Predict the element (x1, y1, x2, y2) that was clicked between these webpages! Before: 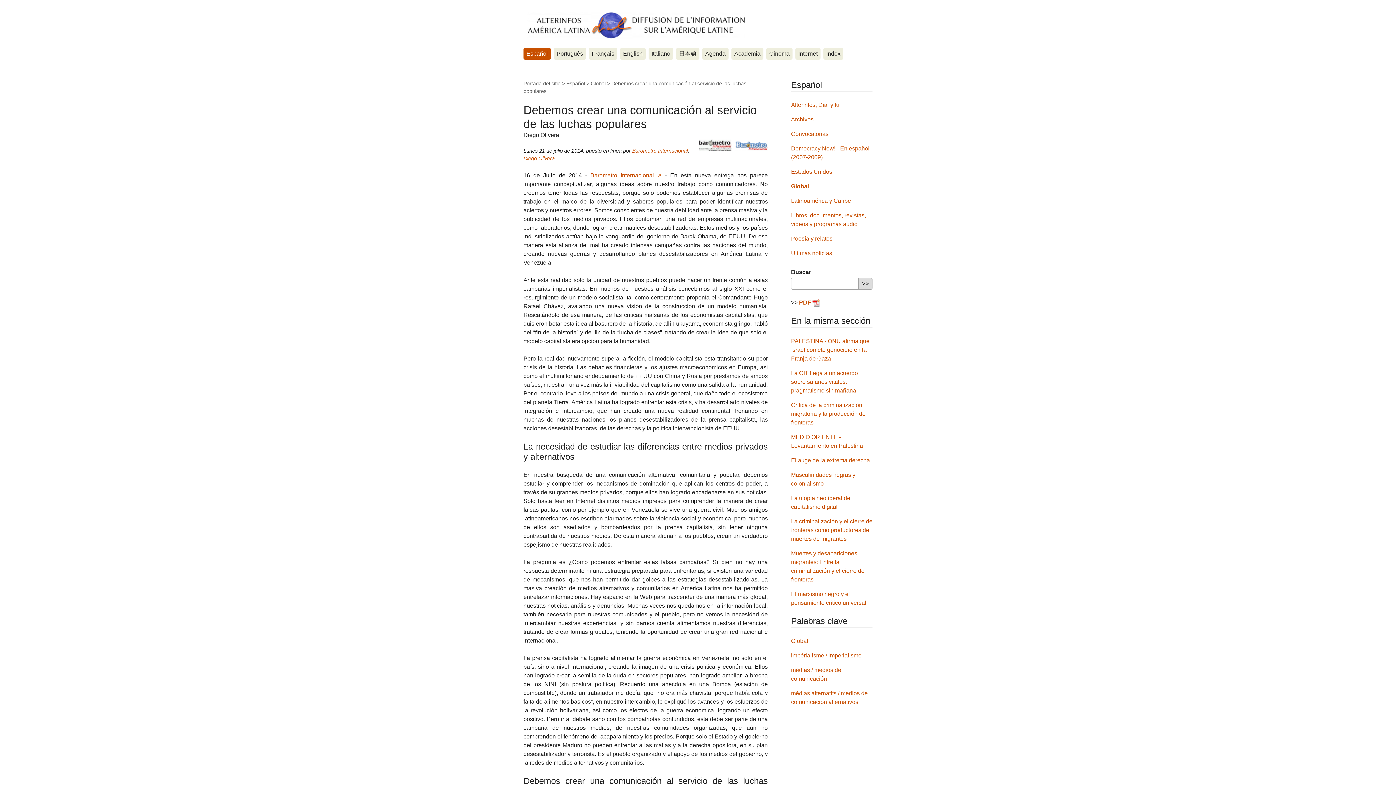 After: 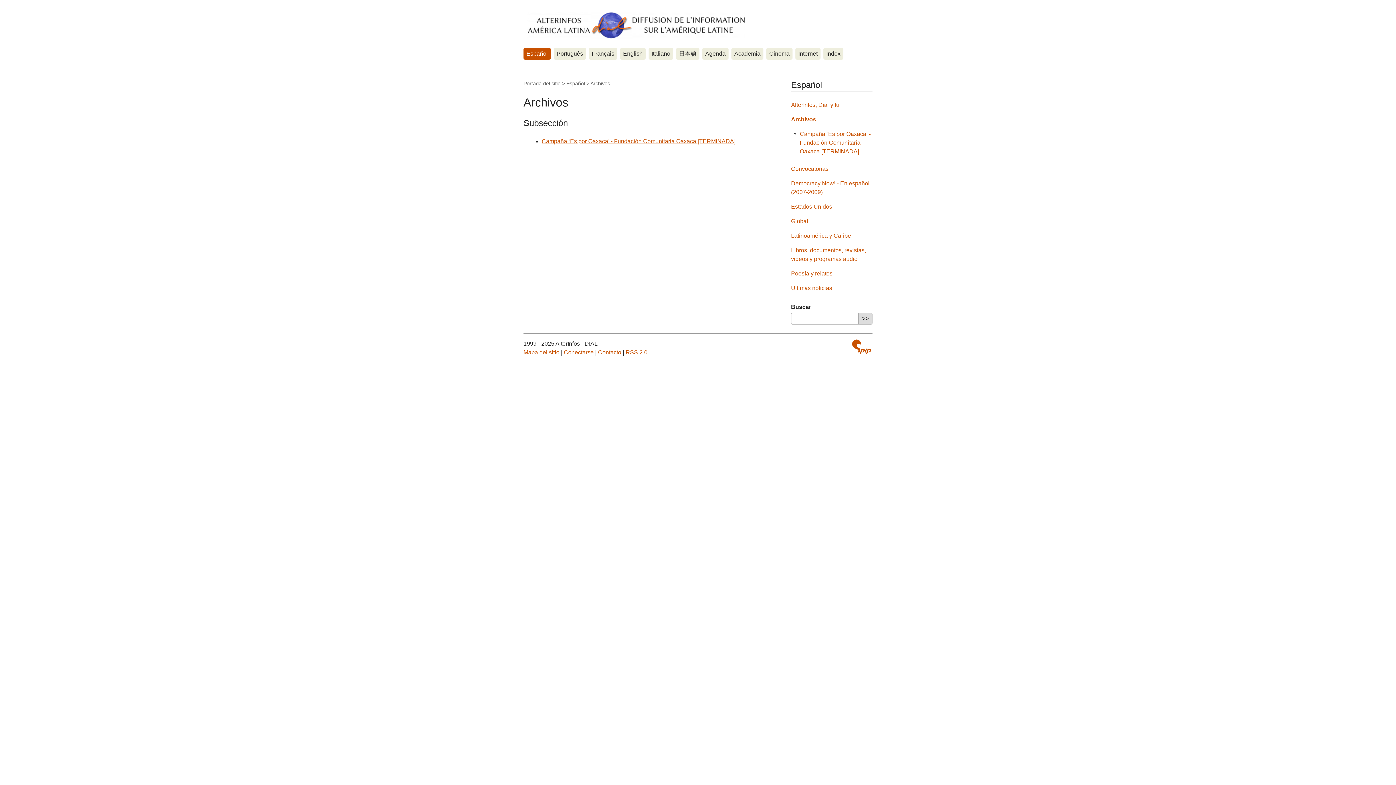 Action: label: Archivos bbox: (791, 116, 813, 122)